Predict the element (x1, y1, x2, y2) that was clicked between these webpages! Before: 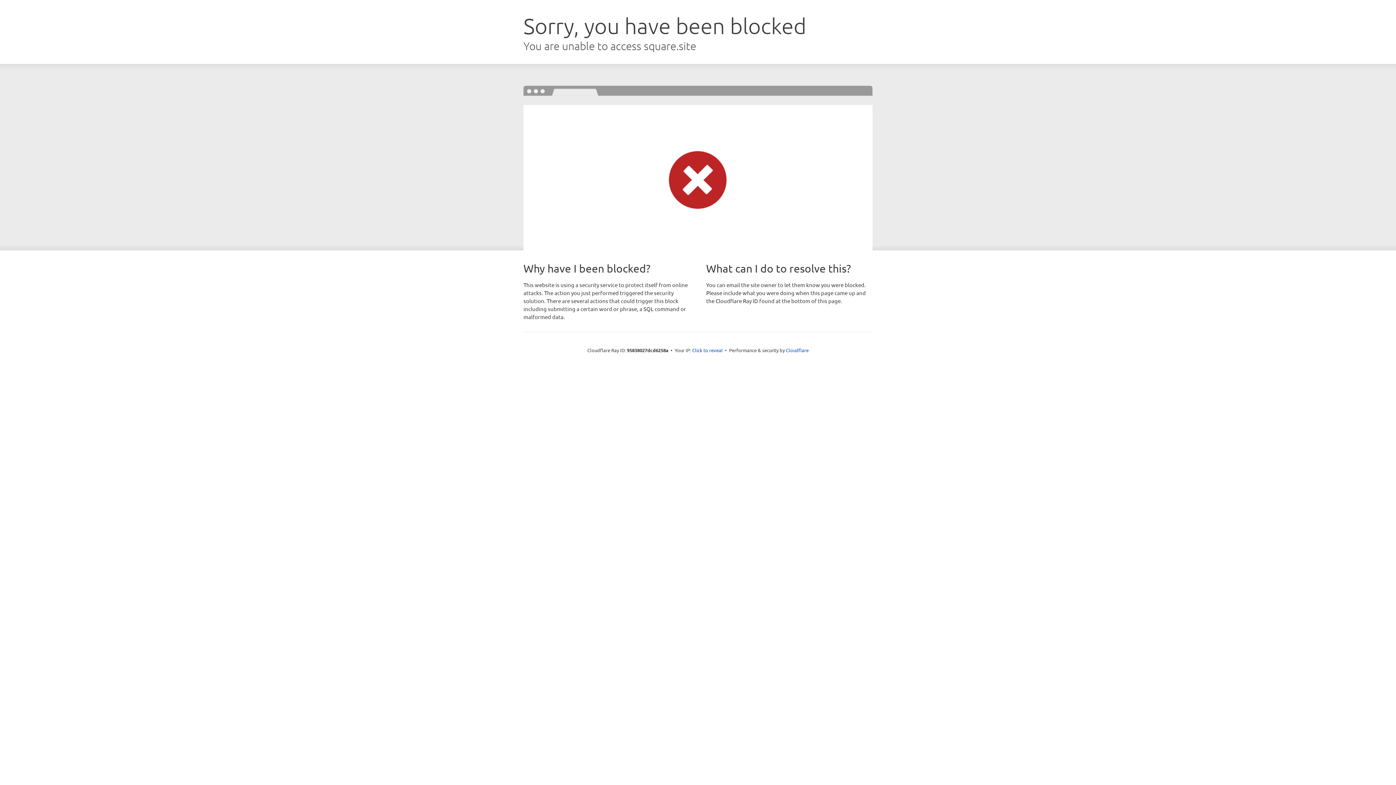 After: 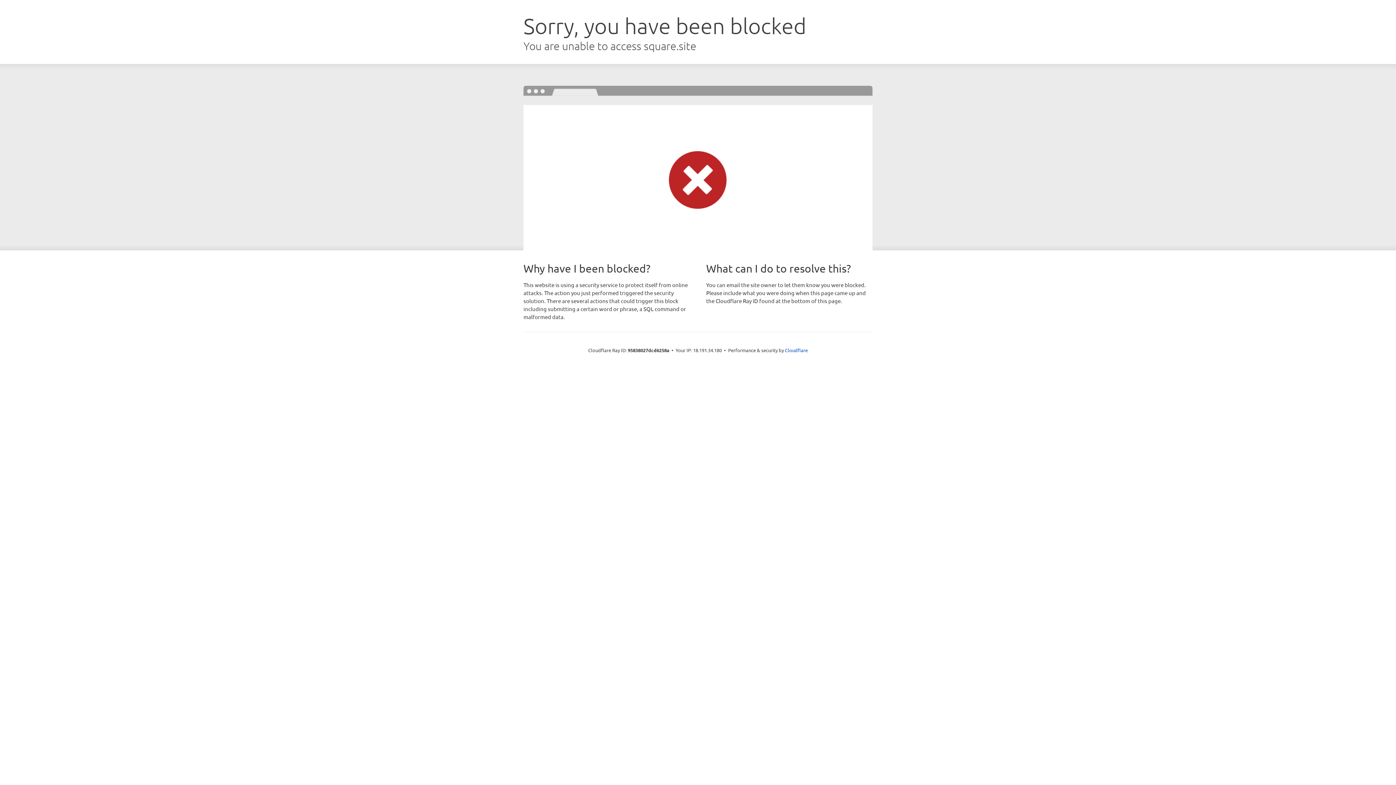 Action: bbox: (692, 346, 722, 353) label: Click to reveal